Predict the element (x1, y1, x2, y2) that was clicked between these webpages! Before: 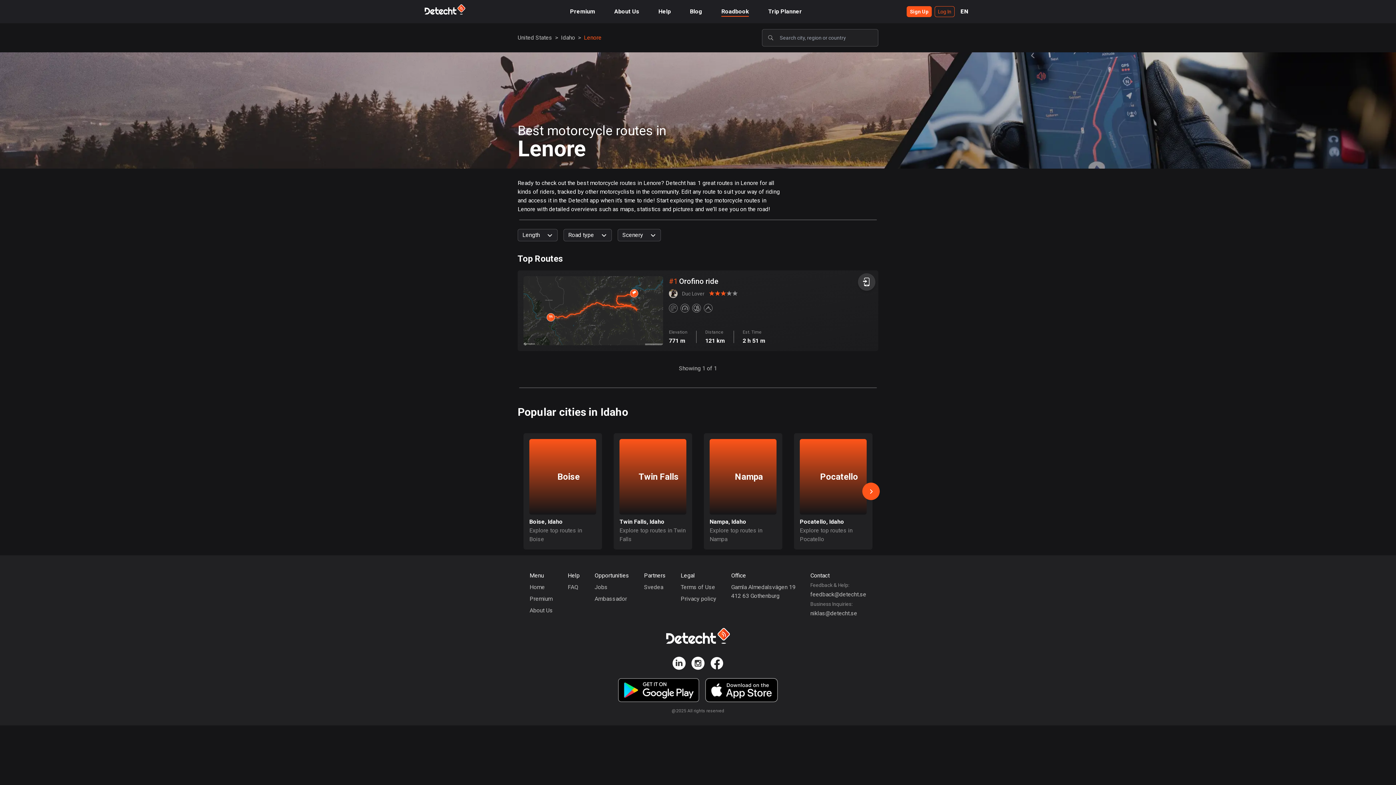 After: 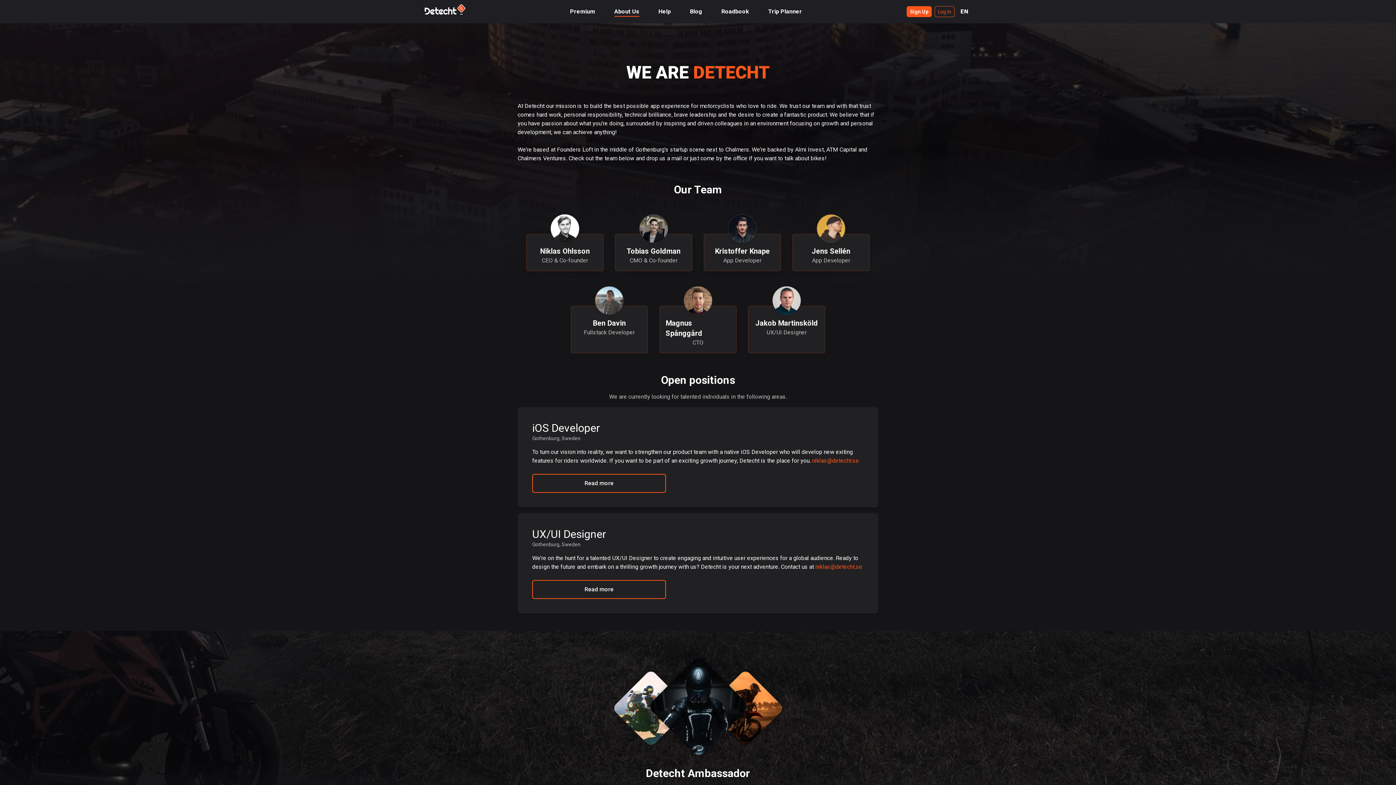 Action: bbox: (529, 606, 553, 615) label: About Us